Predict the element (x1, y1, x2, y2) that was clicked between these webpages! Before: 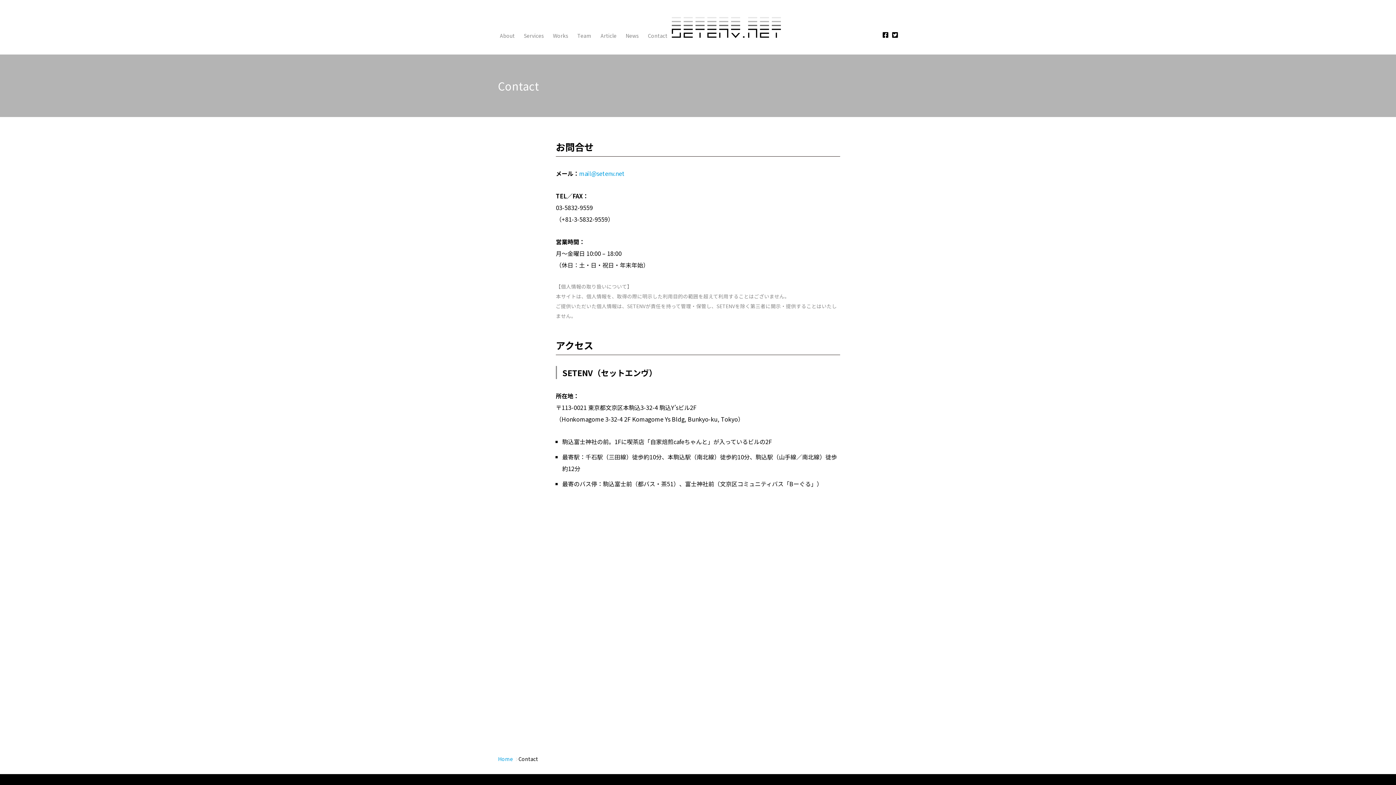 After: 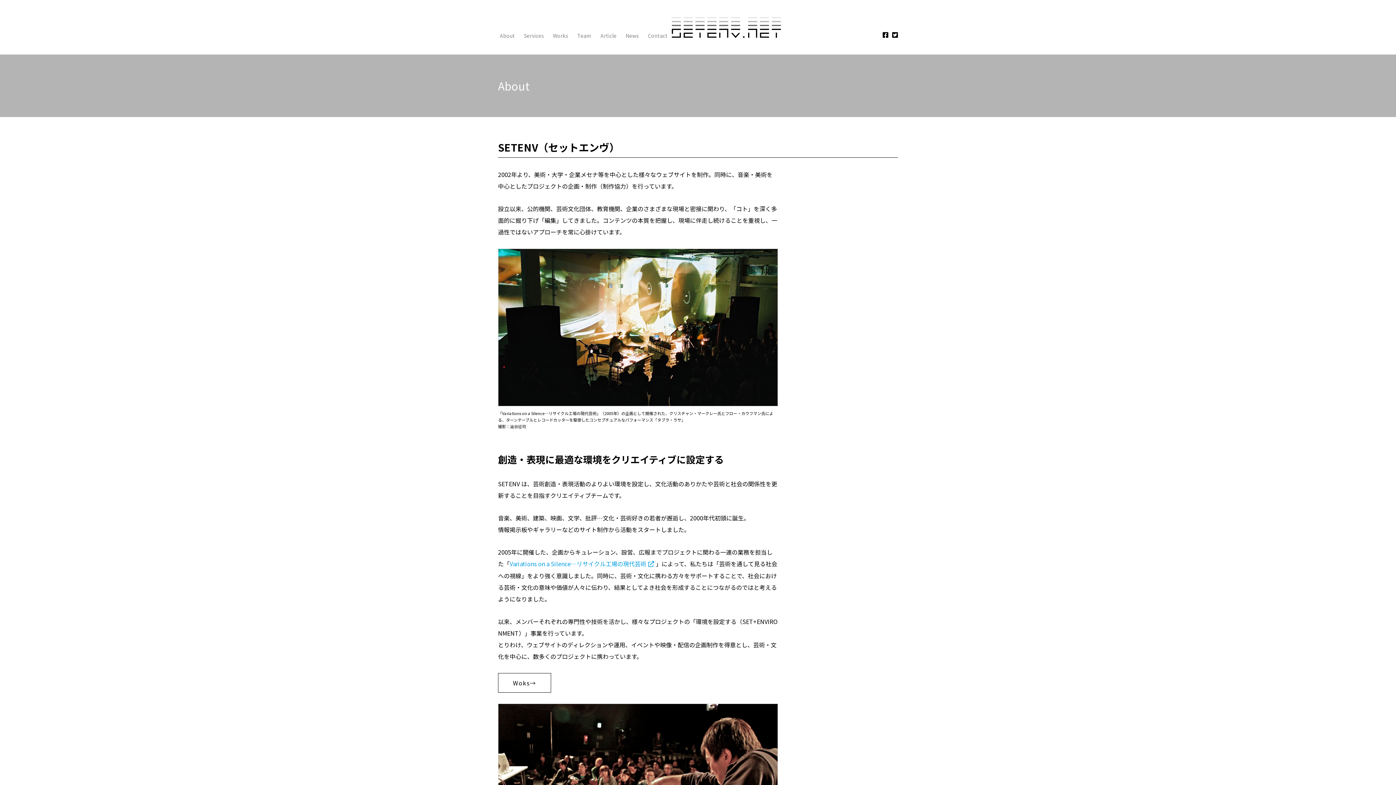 Action: bbox: (498, 33, 516, 38) label: About